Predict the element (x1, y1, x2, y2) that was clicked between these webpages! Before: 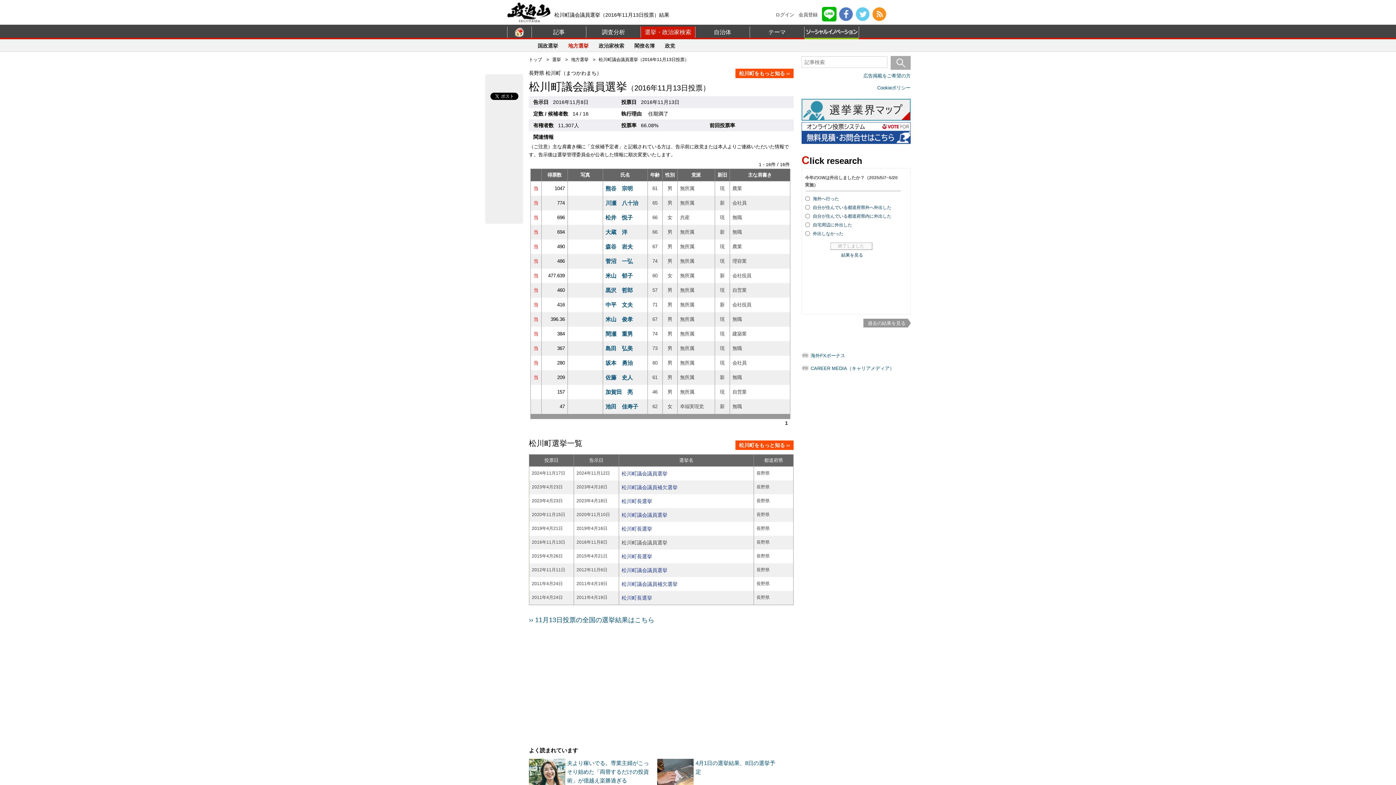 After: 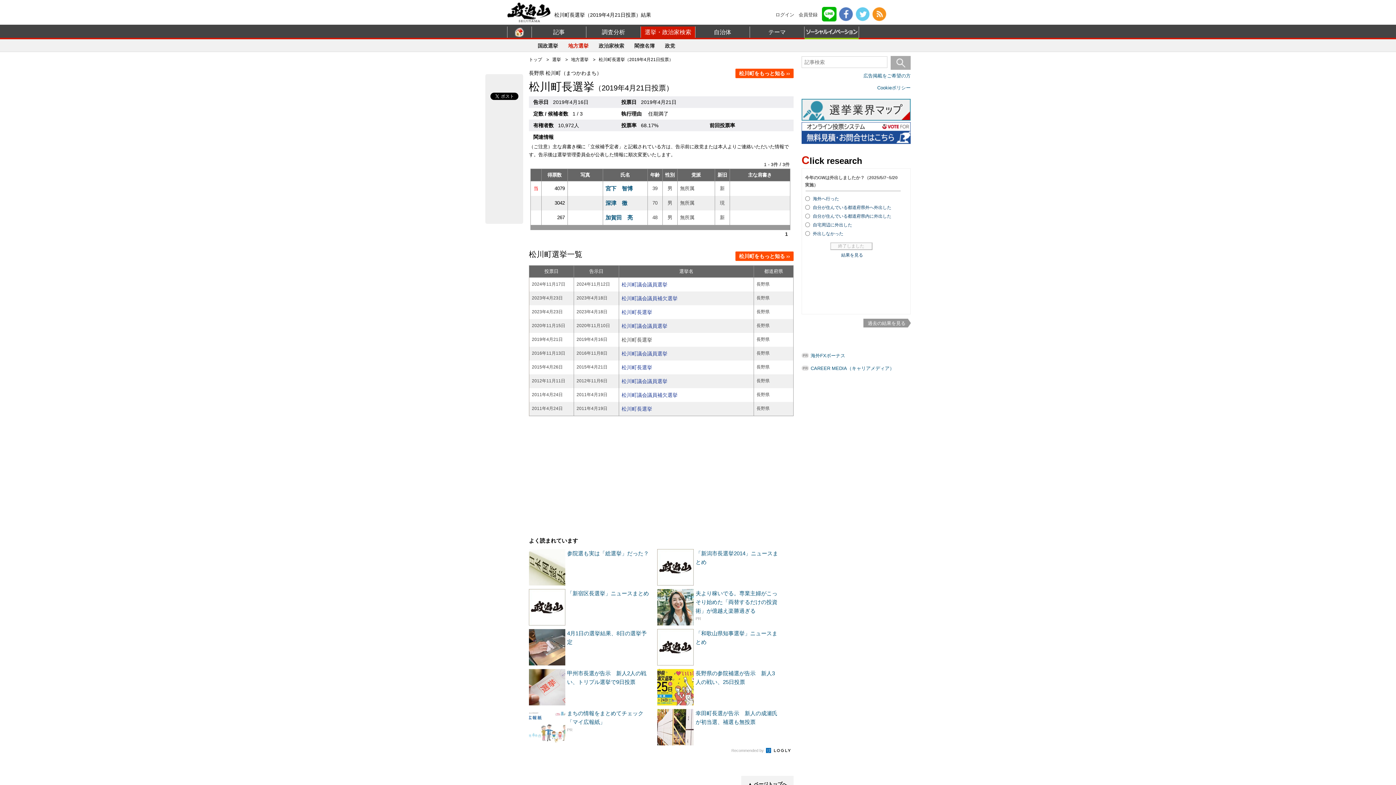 Action: label: 松川町長選挙 bbox: (621, 526, 652, 532)